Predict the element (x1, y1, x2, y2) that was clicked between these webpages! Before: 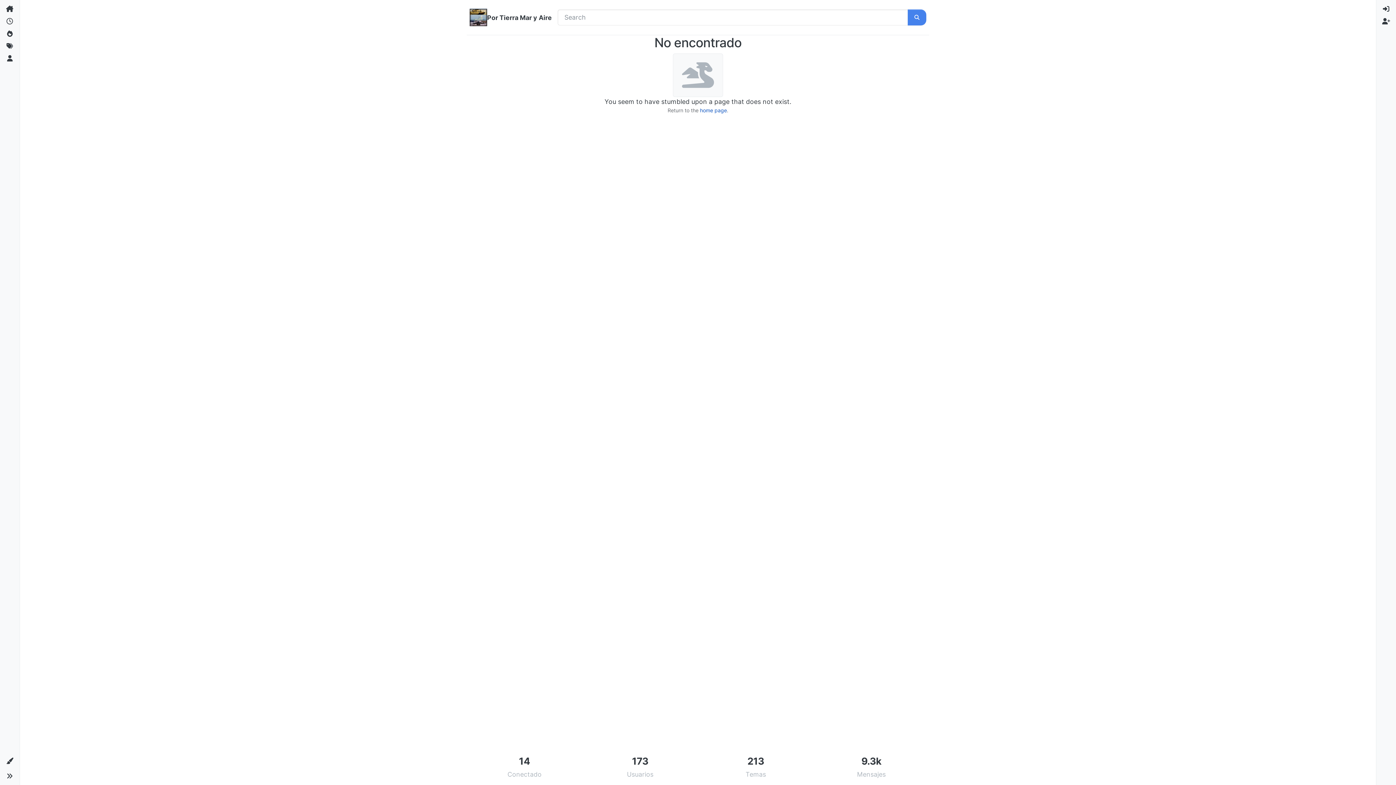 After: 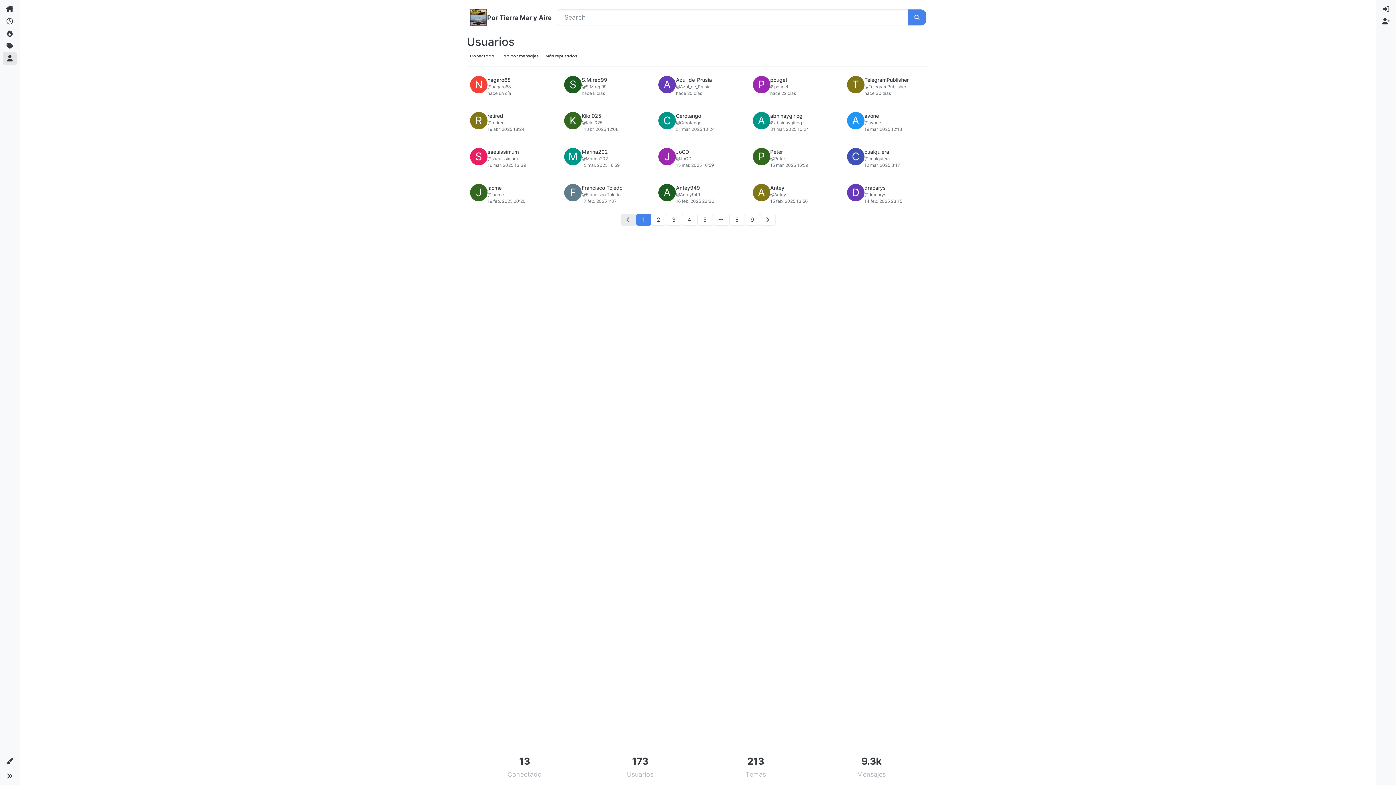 Action: label: Usuarios bbox: (2, 52, 16, 64)